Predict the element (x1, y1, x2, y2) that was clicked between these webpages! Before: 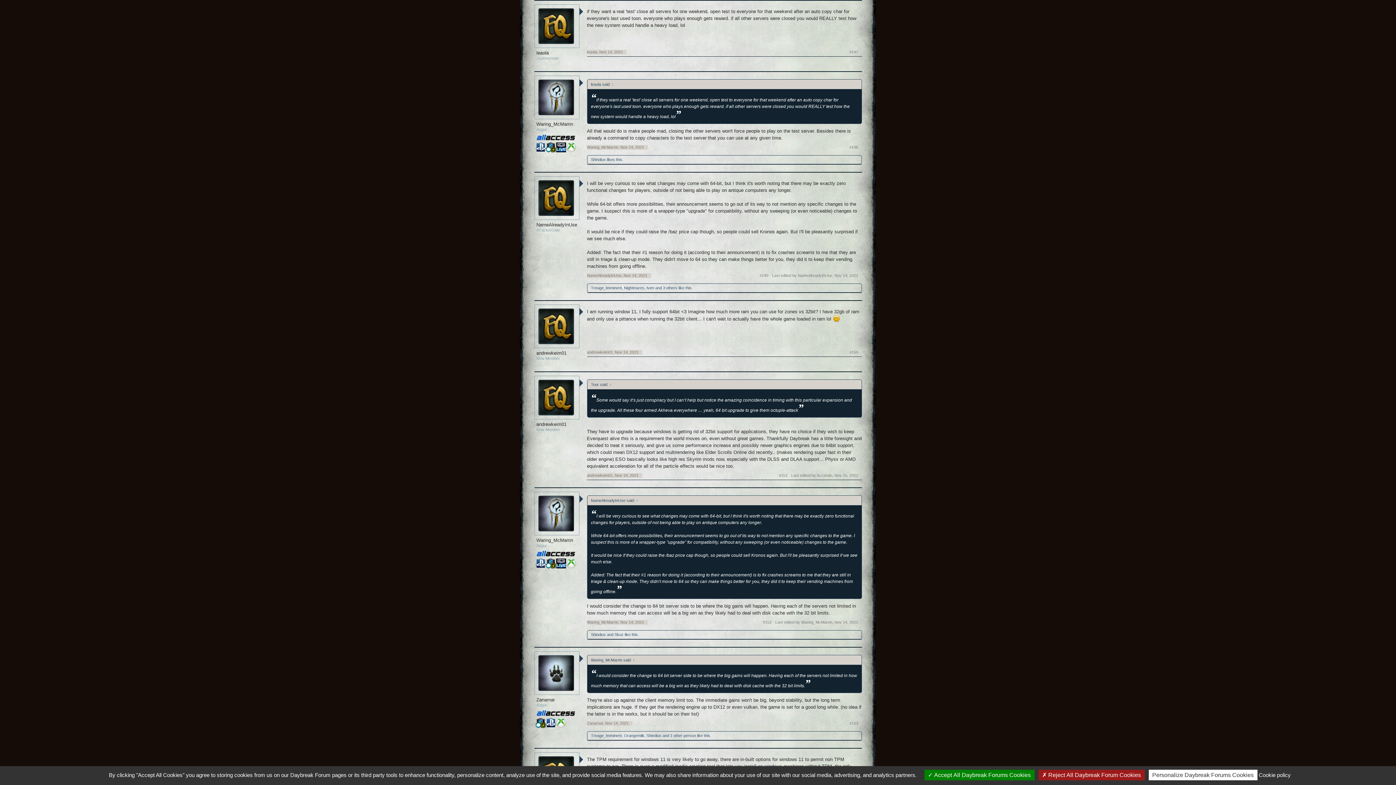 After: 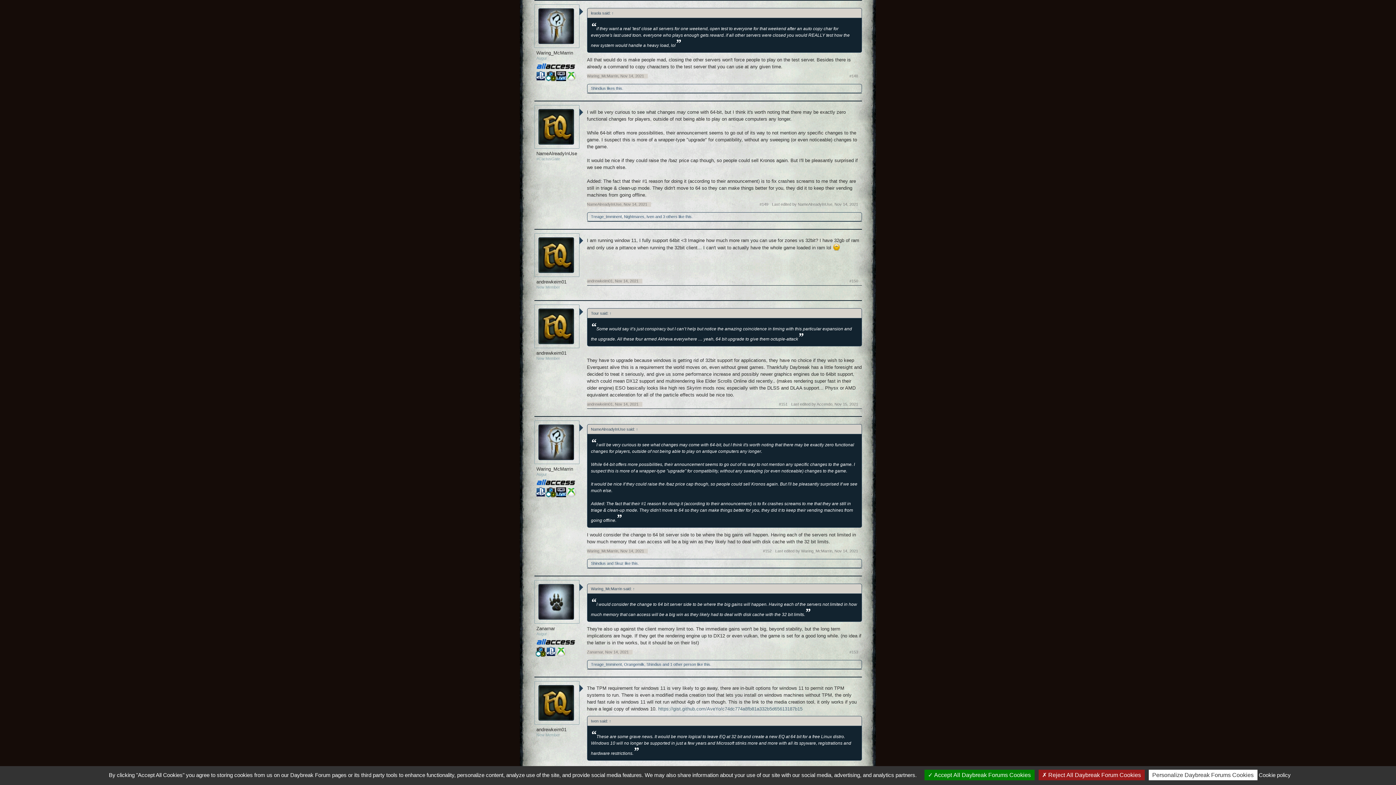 Action: bbox: (620, 145, 644, 149) label: Nov 14, 2021